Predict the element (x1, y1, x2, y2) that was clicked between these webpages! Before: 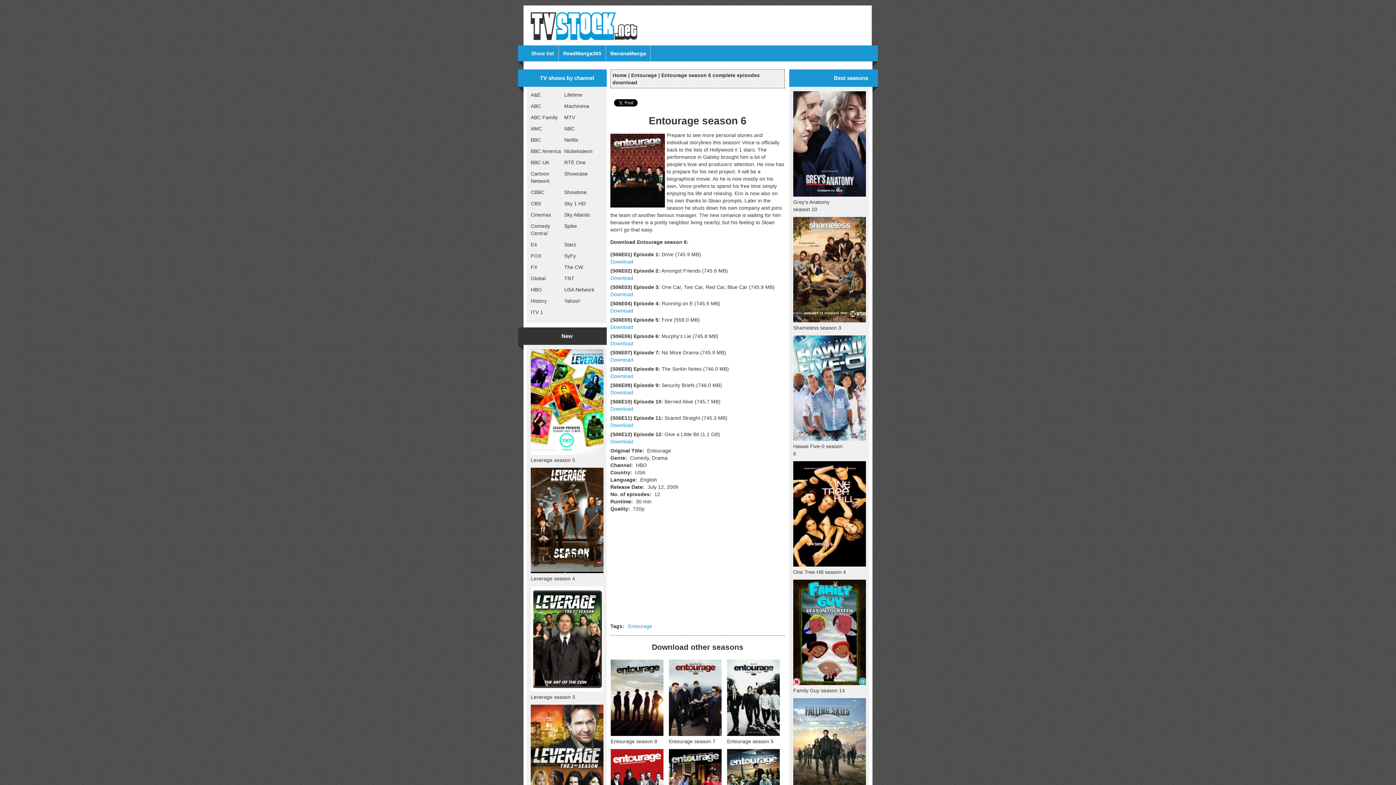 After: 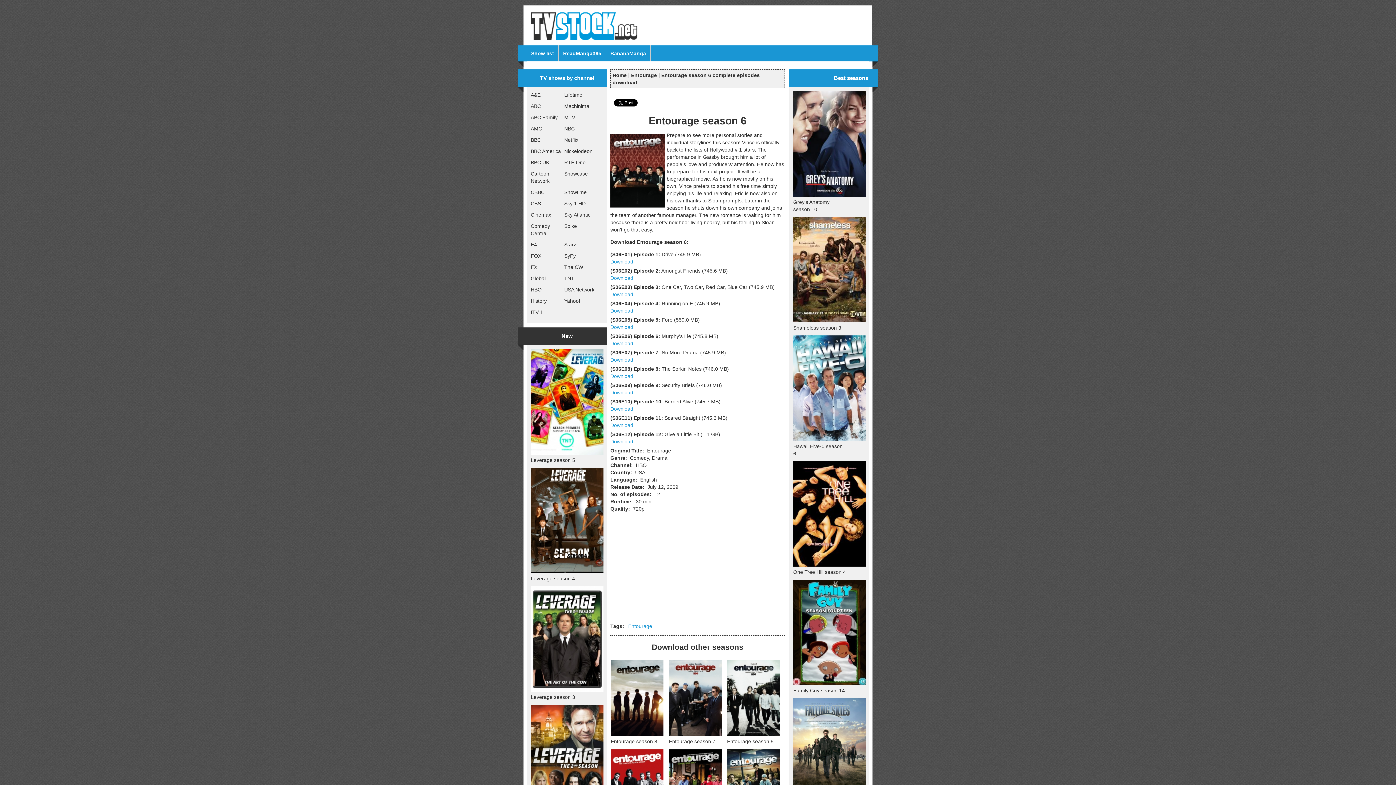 Action: bbox: (610, 308, 633, 313) label: Download